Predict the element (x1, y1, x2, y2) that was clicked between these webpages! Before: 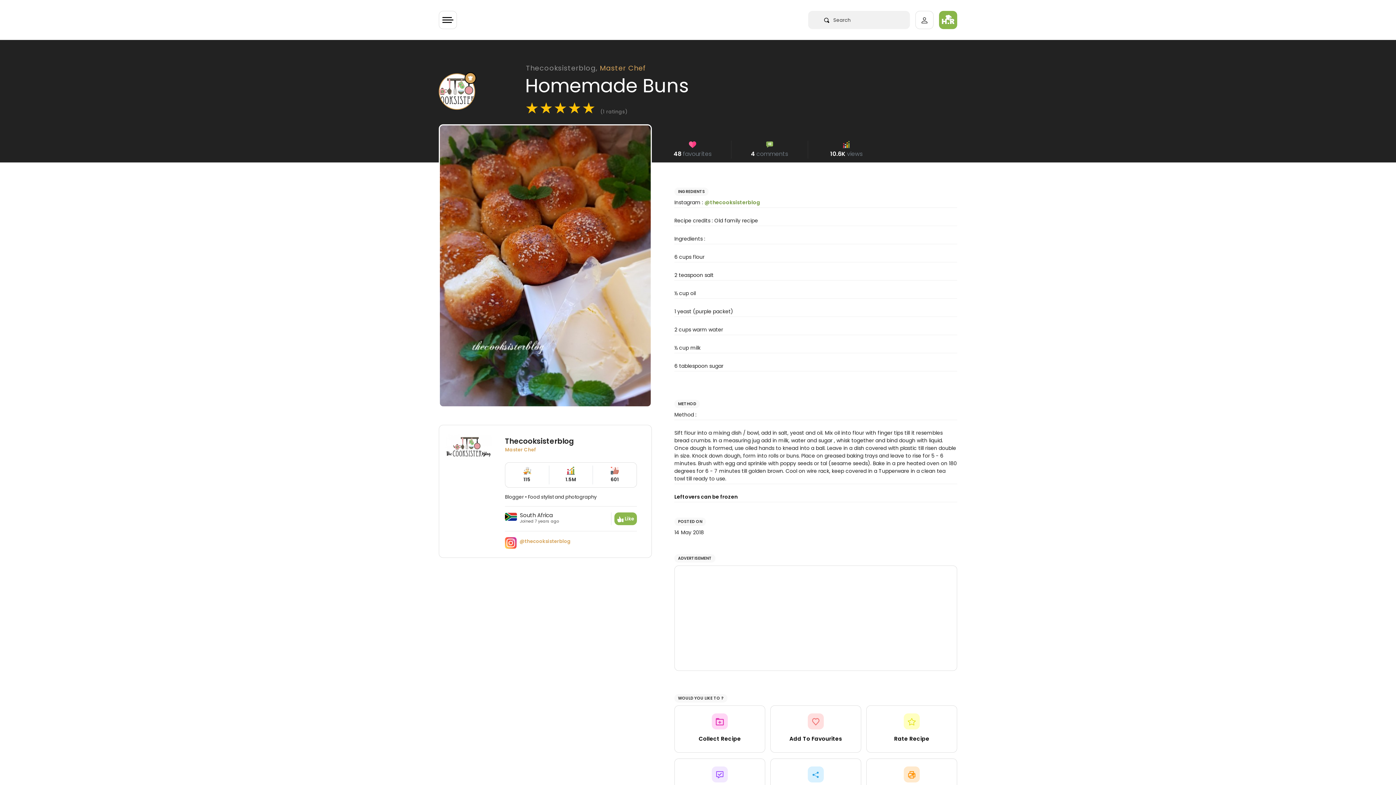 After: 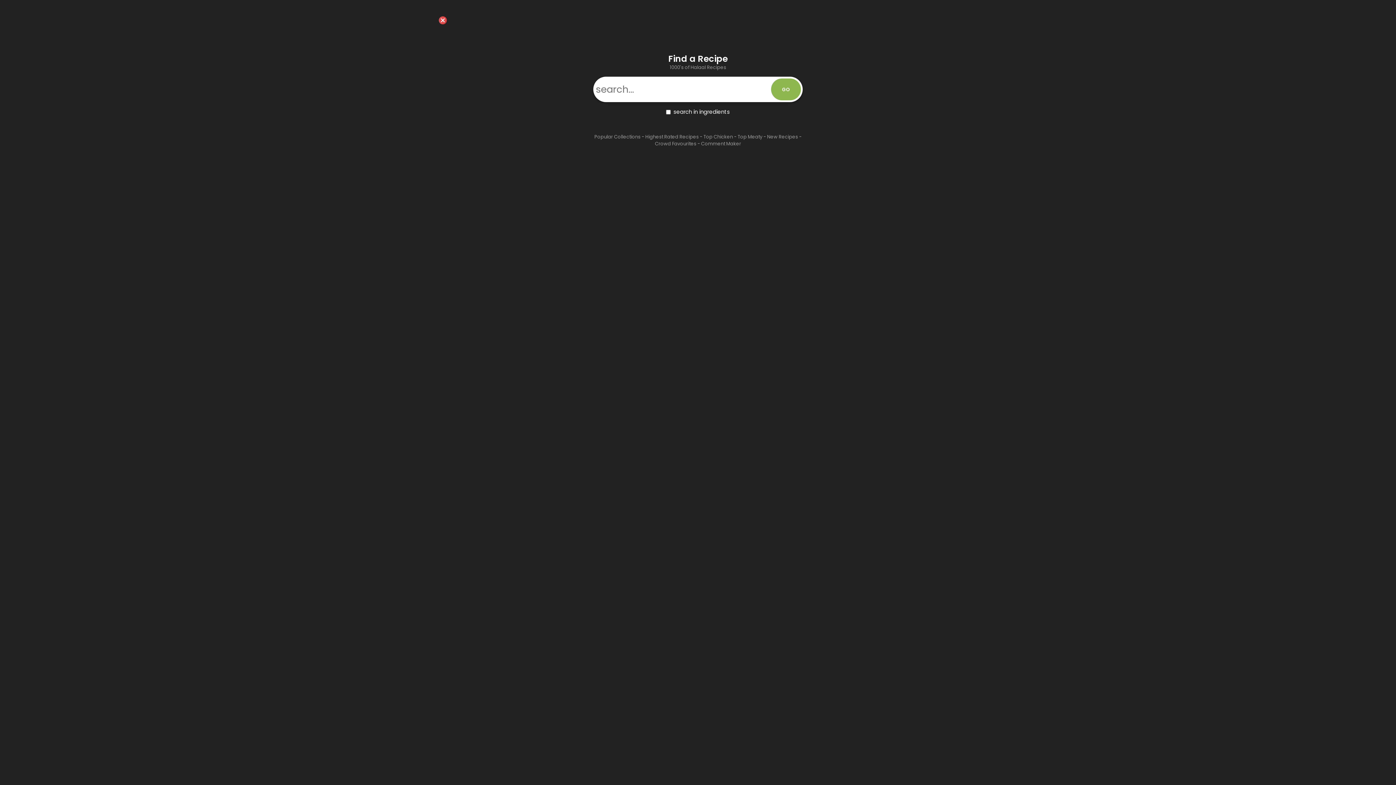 Action: bbox: (808, 10, 910, 29) label:     Search